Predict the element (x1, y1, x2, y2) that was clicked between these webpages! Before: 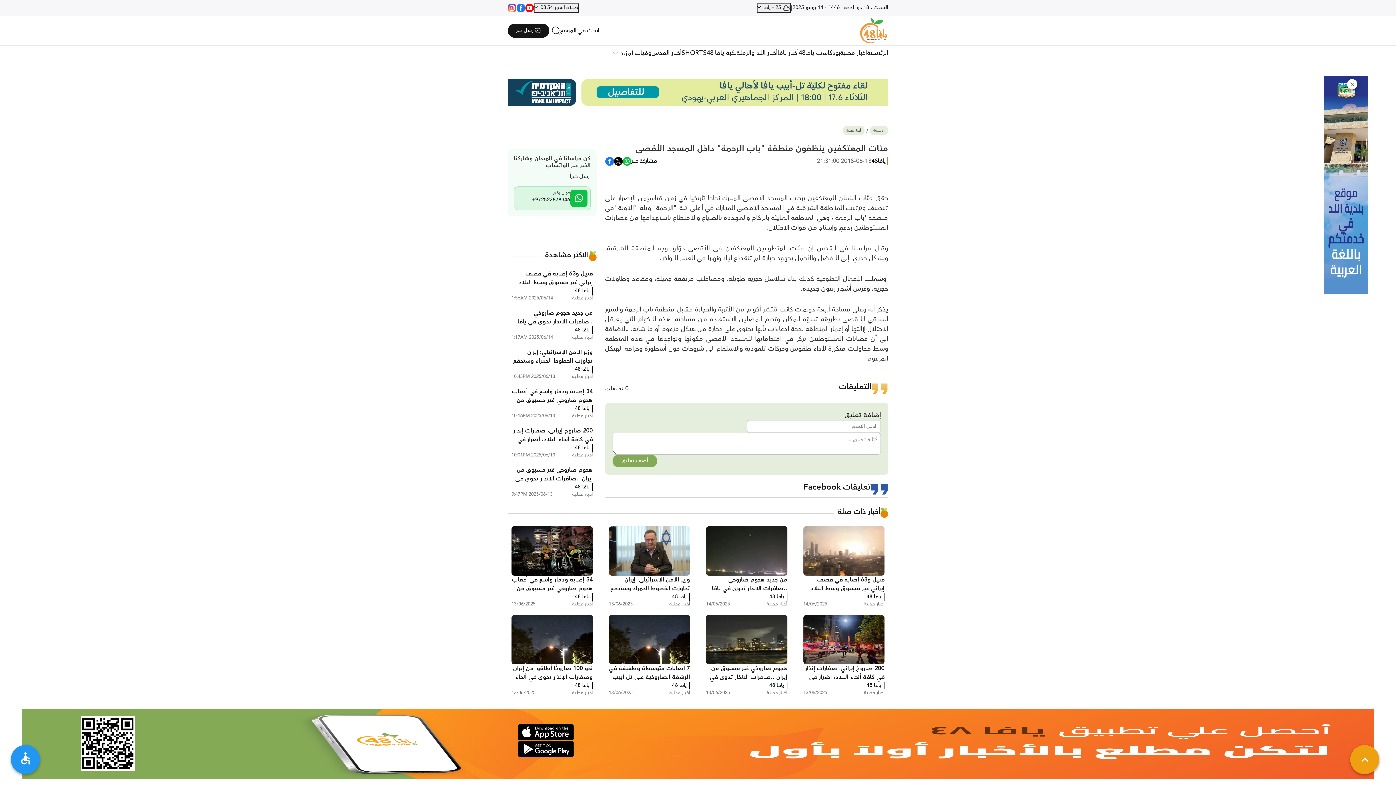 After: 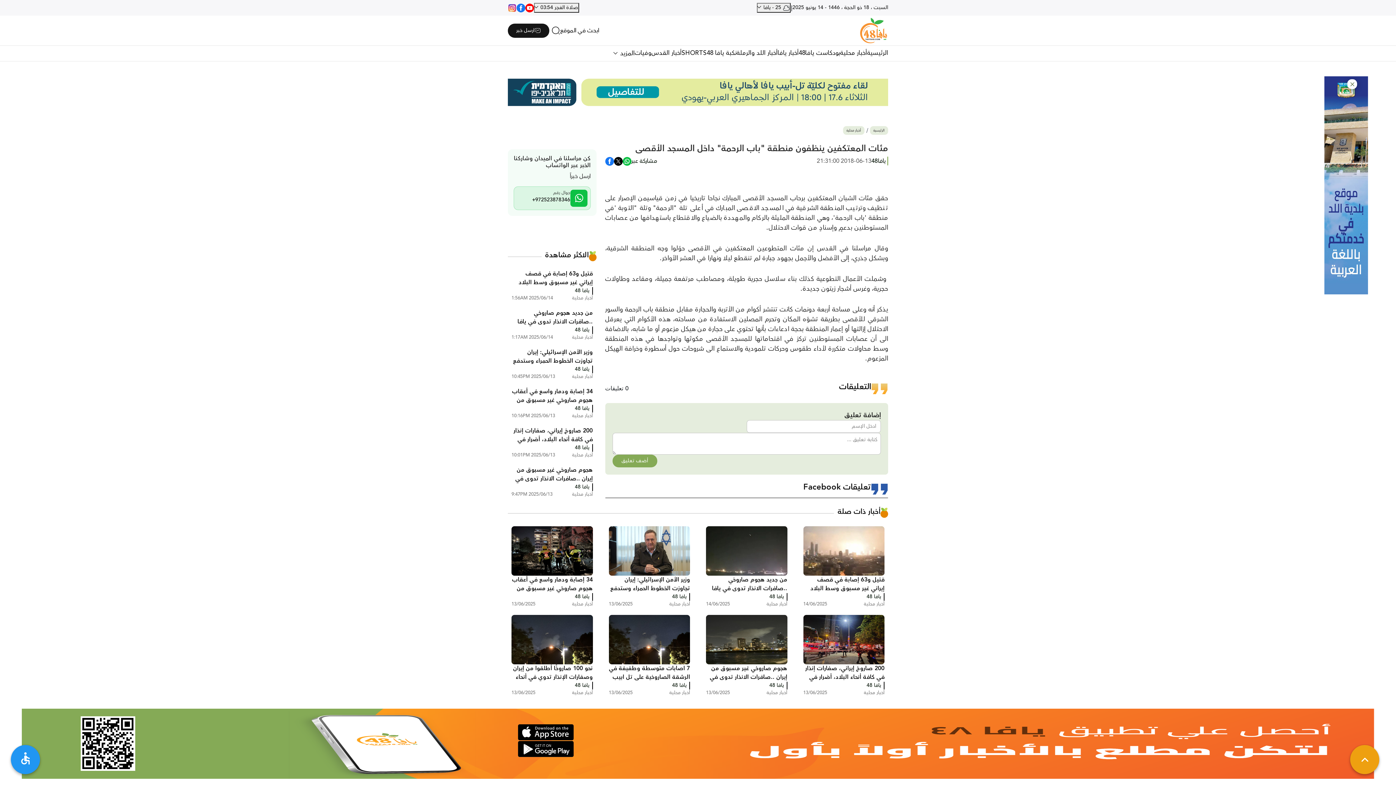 Action: bbox: (517, 724, 574, 741)